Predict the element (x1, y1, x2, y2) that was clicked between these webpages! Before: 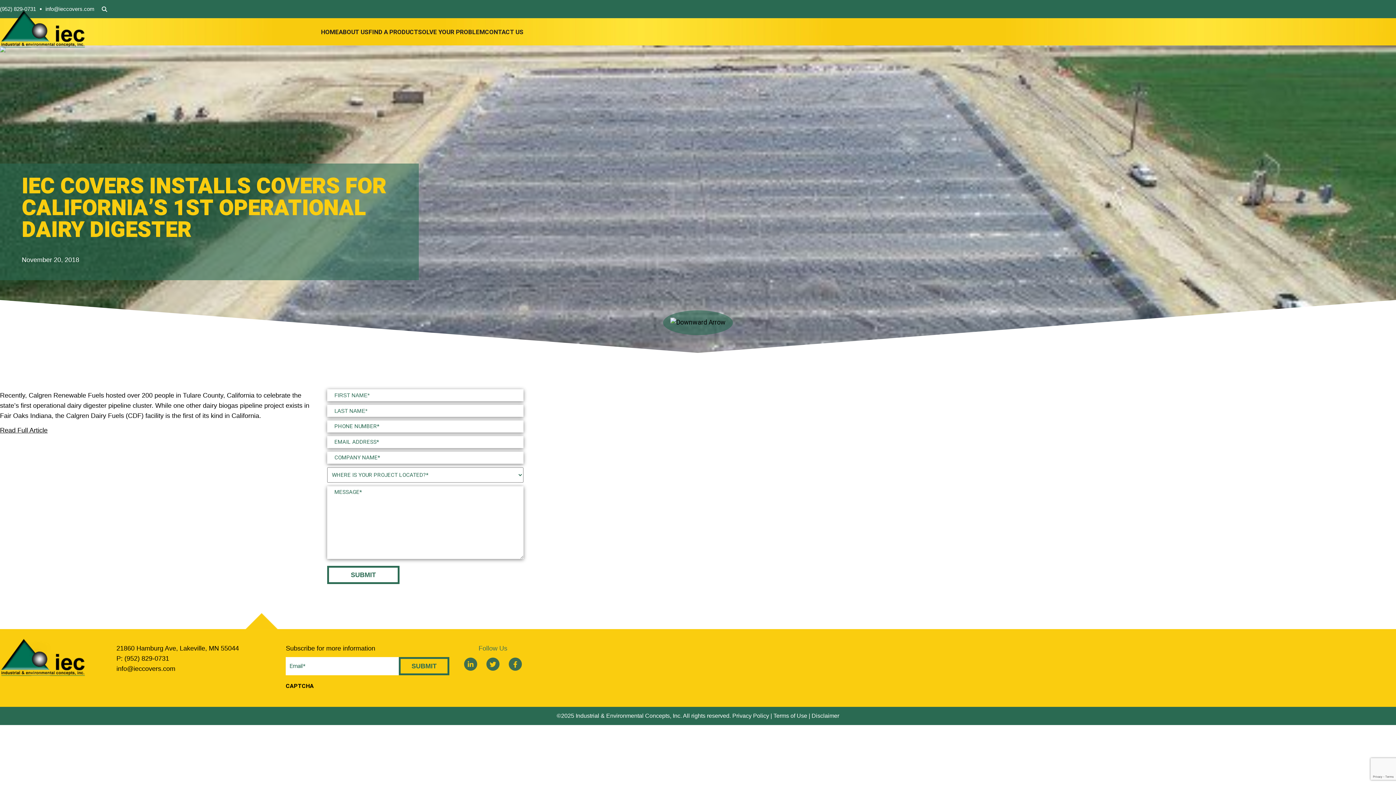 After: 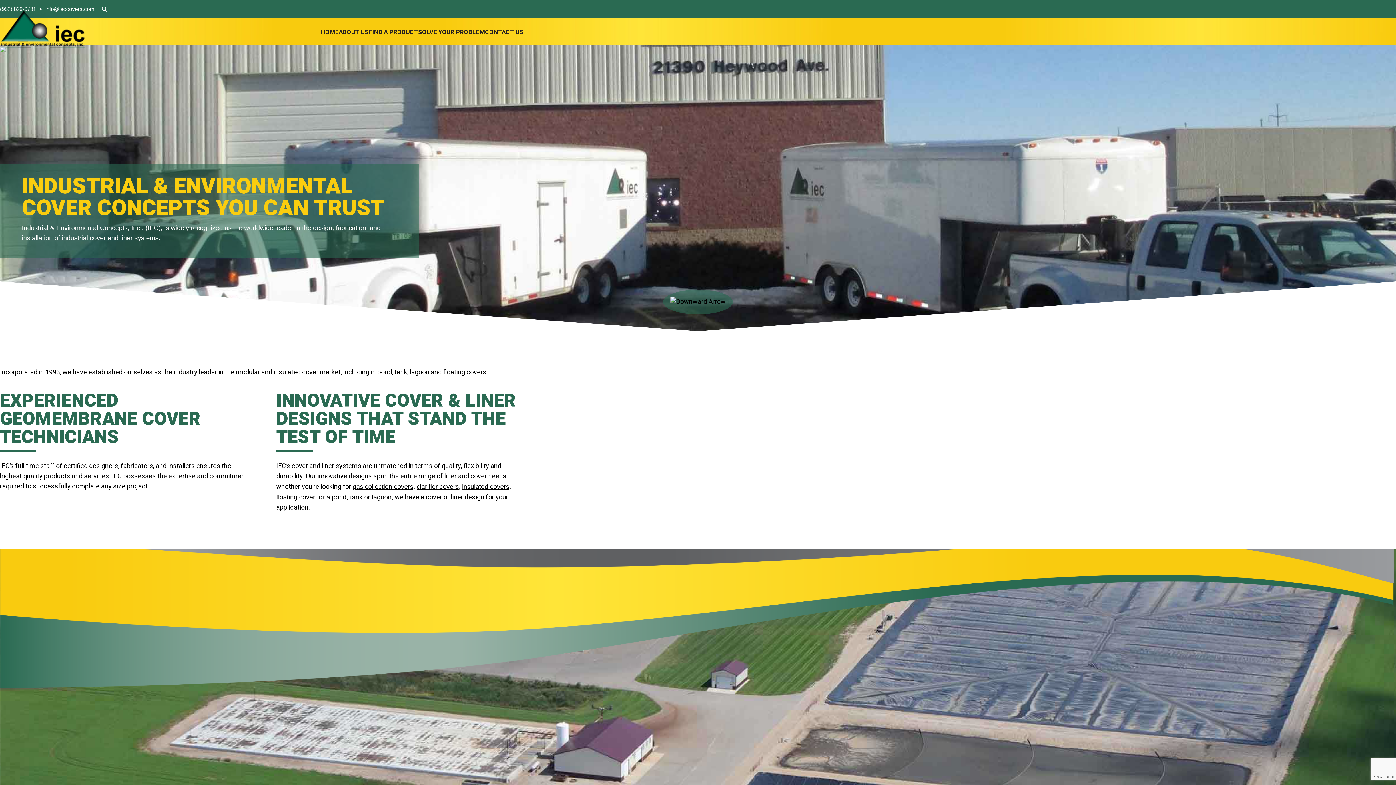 Action: label: ABOUT US bbox: (338, 27, 368, 36)